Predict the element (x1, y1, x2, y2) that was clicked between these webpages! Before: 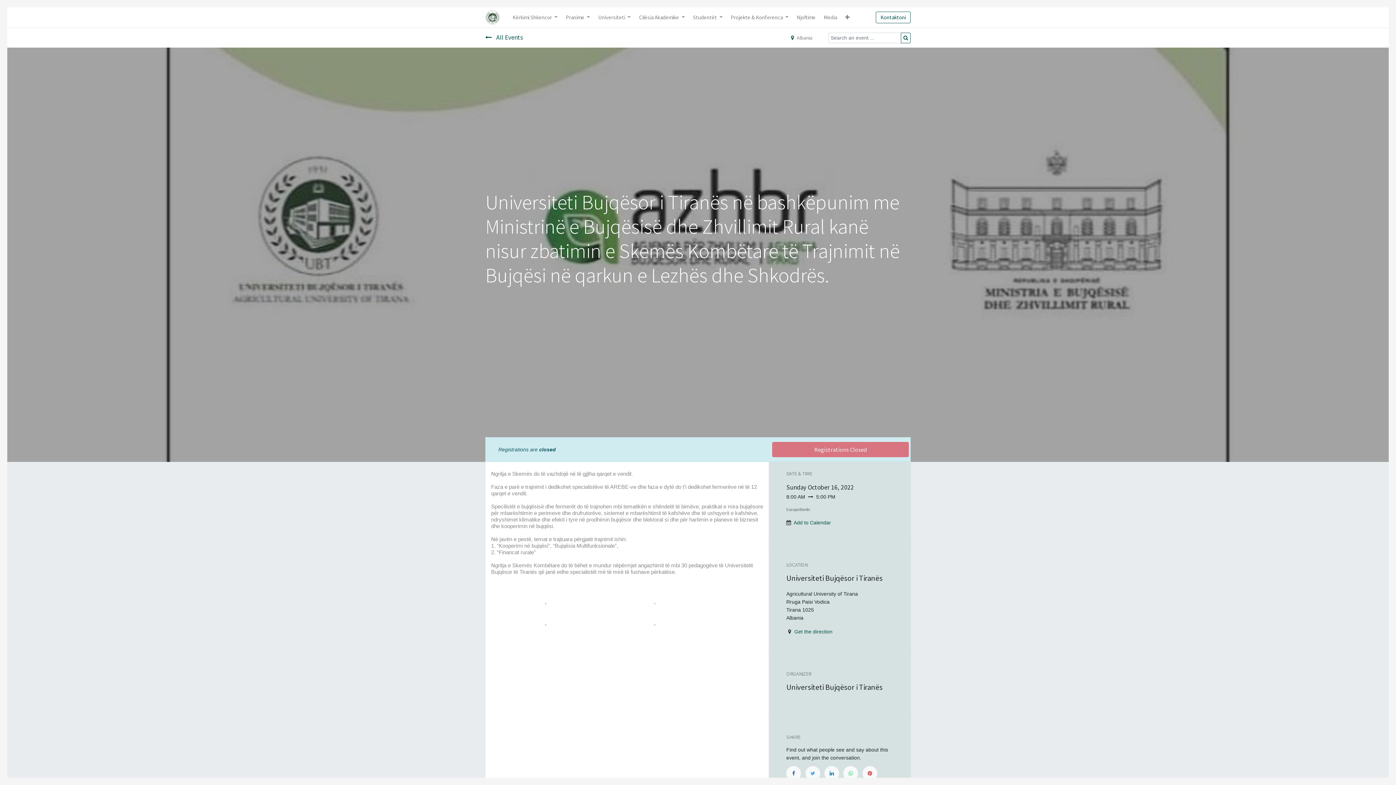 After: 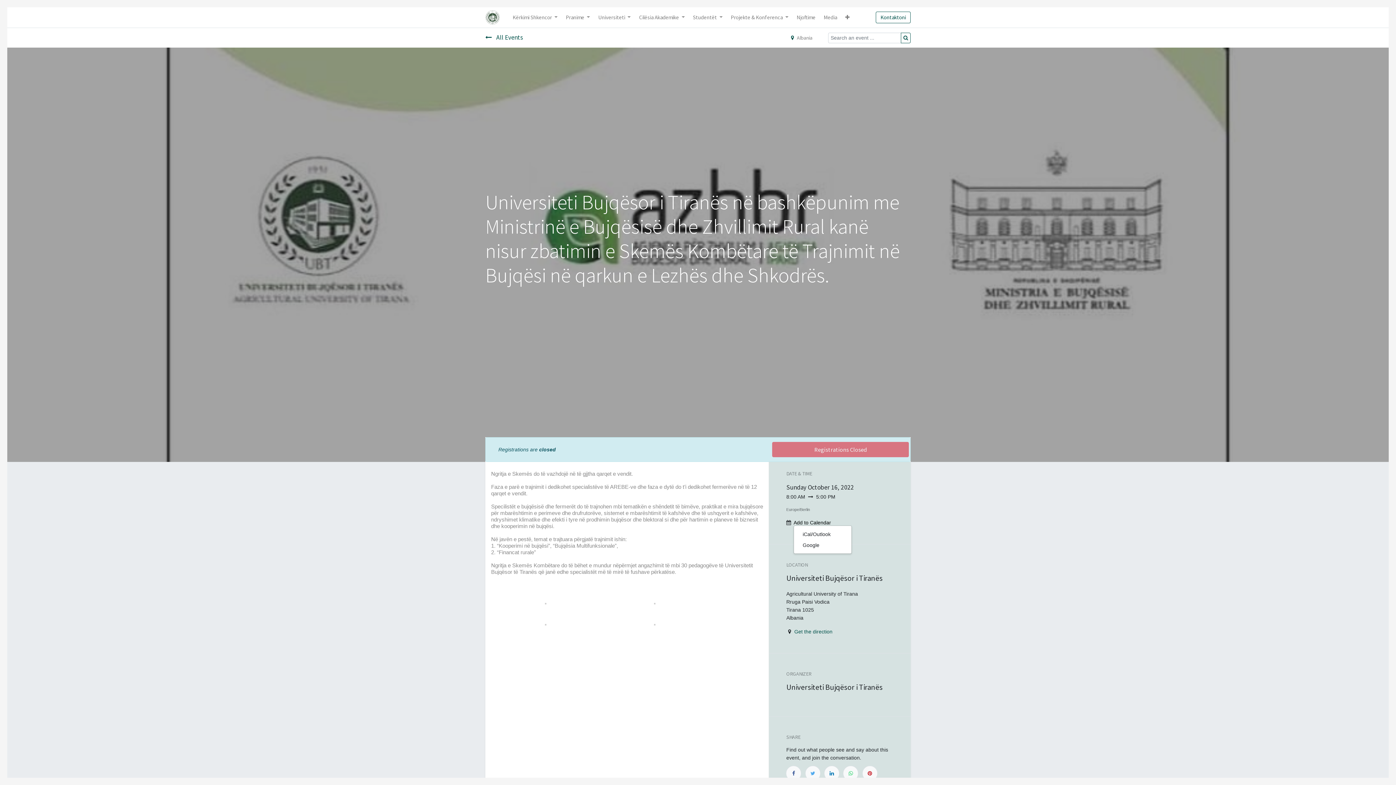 Action: label: Add to Calendar bbox: (793, 520, 831, 525)